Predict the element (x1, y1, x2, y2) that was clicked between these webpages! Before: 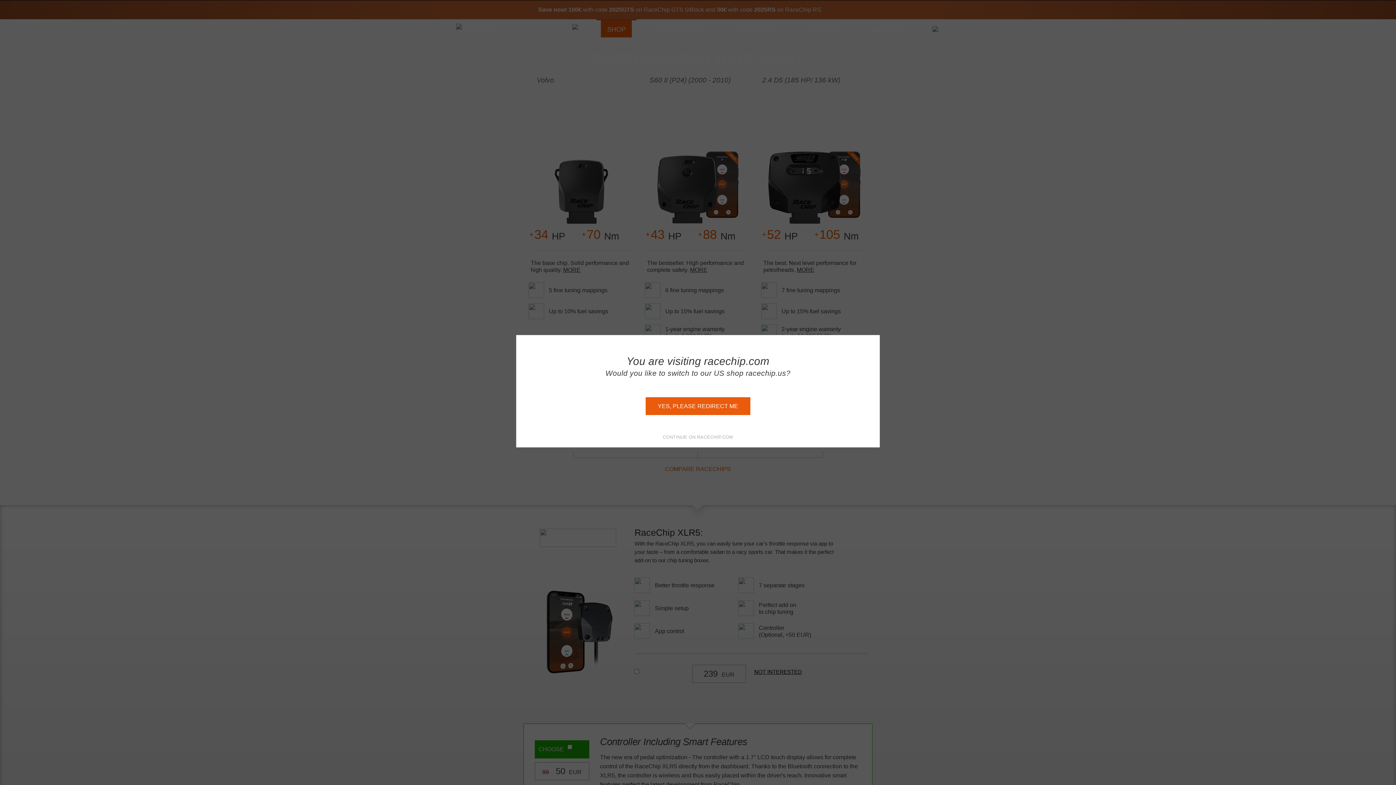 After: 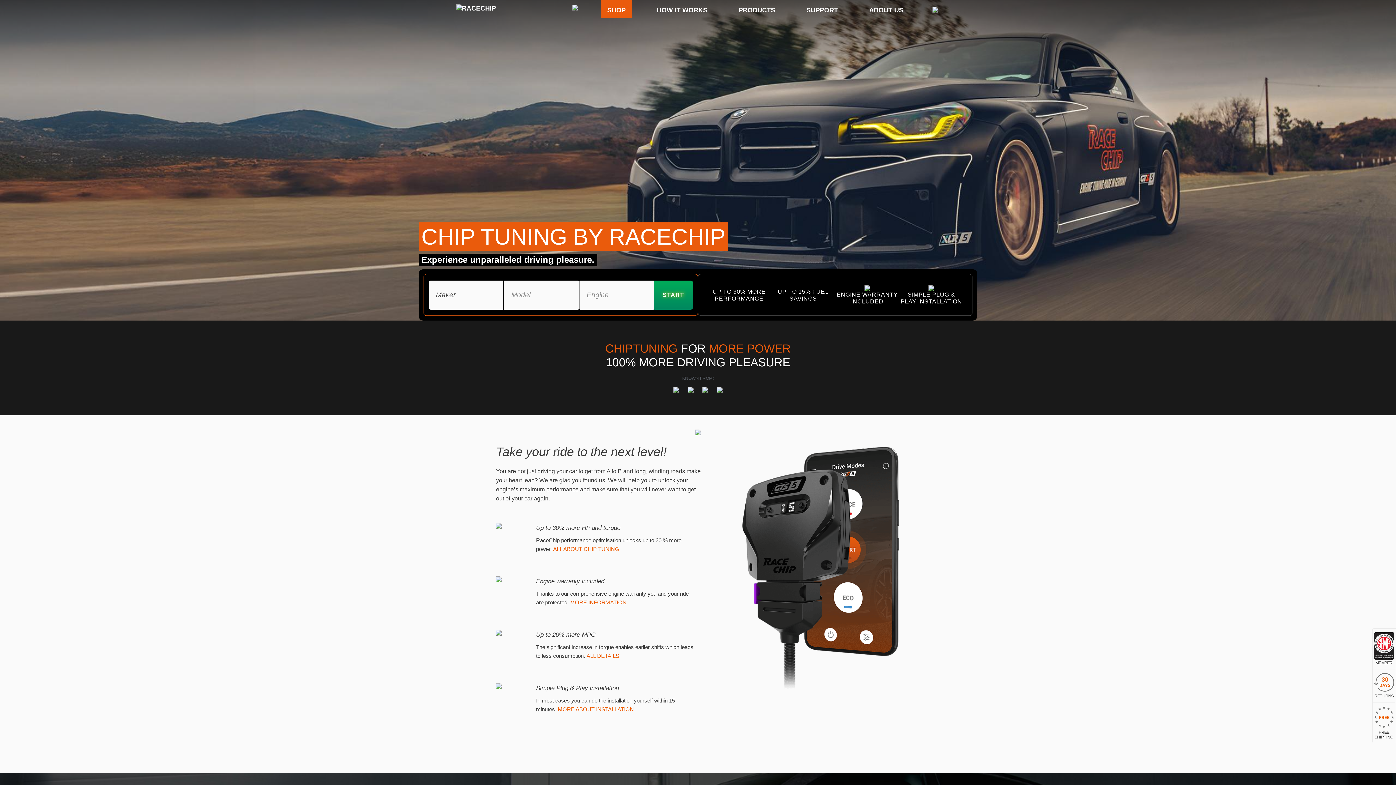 Action: bbox: (645, 397, 750, 415) label: YES, PLEASE REDIRECT ME